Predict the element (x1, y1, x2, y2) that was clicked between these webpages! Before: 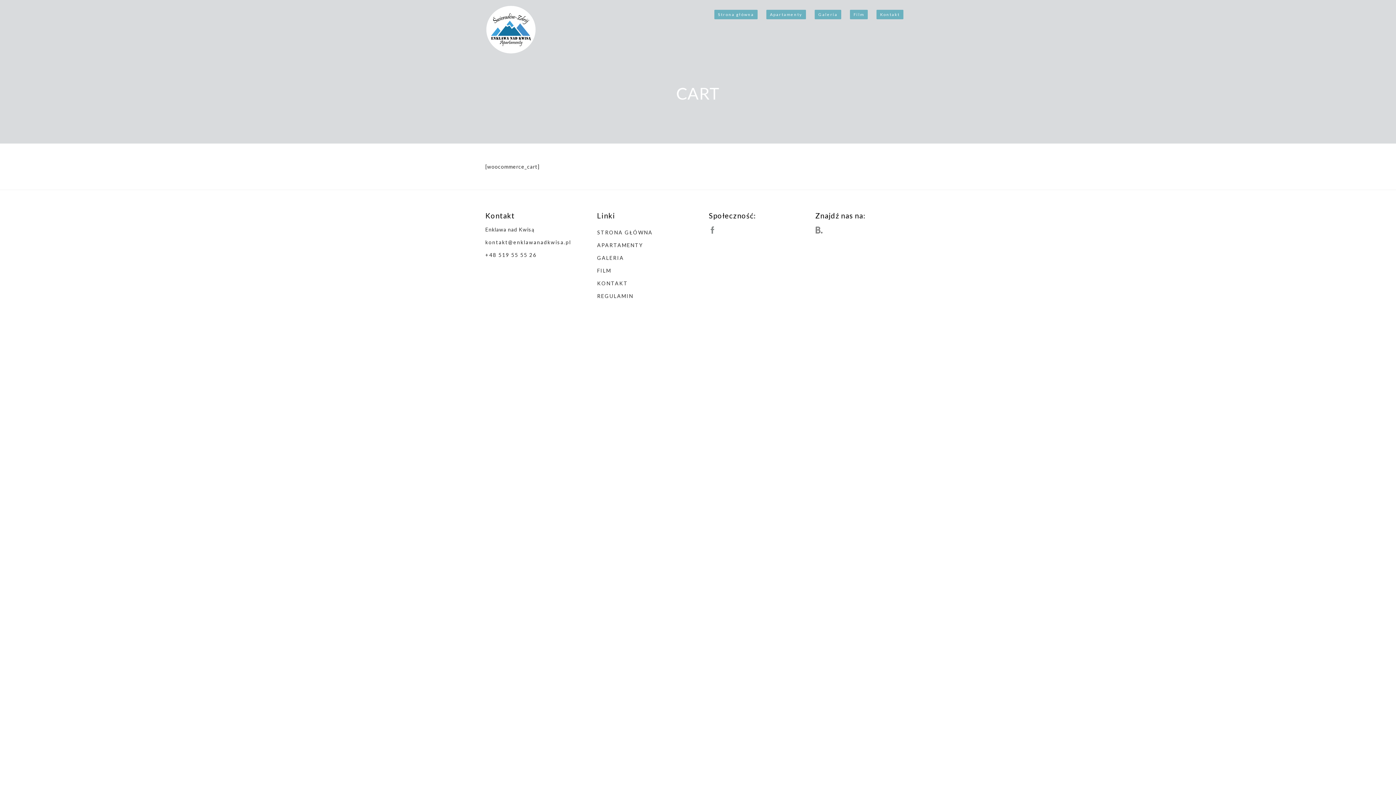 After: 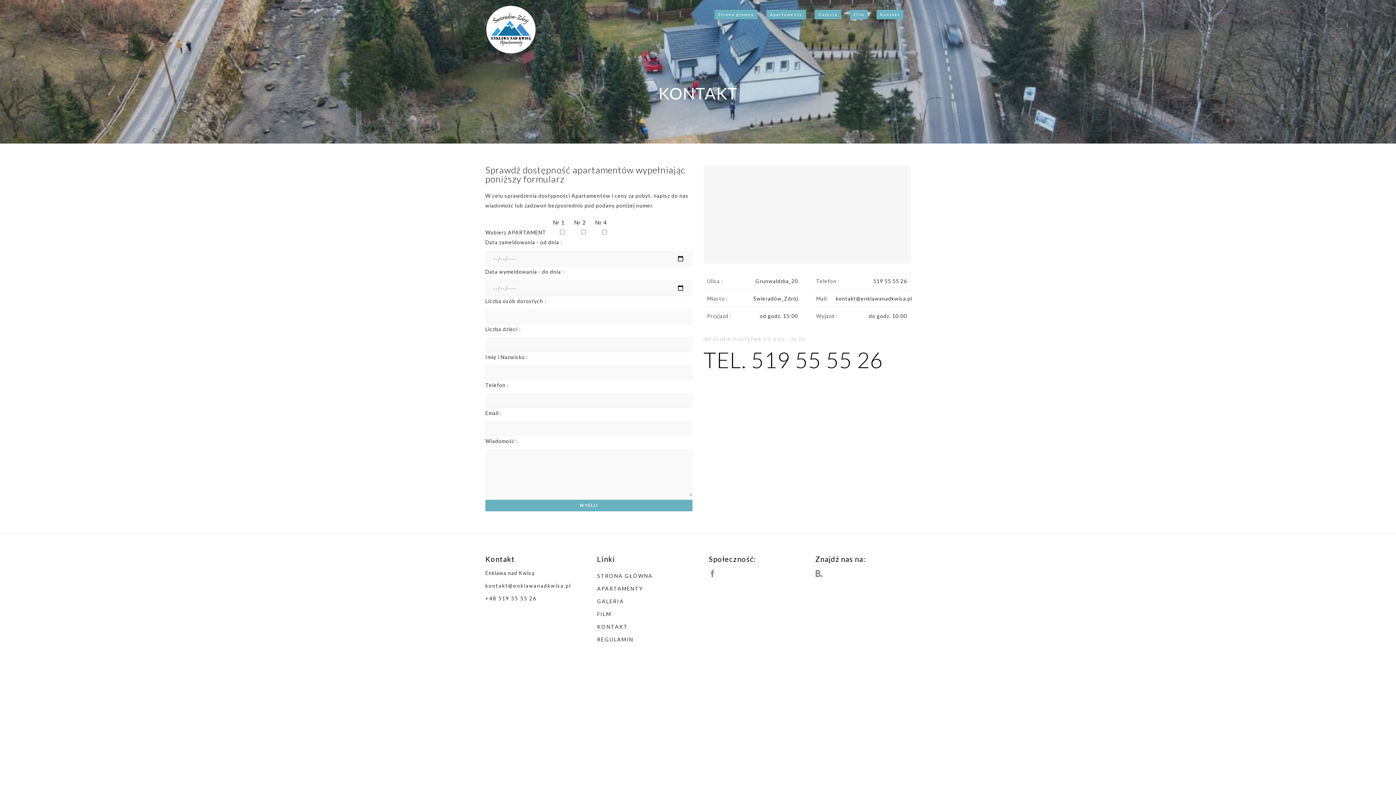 Action: bbox: (597, 278, 628, 288) label: KONTAKT